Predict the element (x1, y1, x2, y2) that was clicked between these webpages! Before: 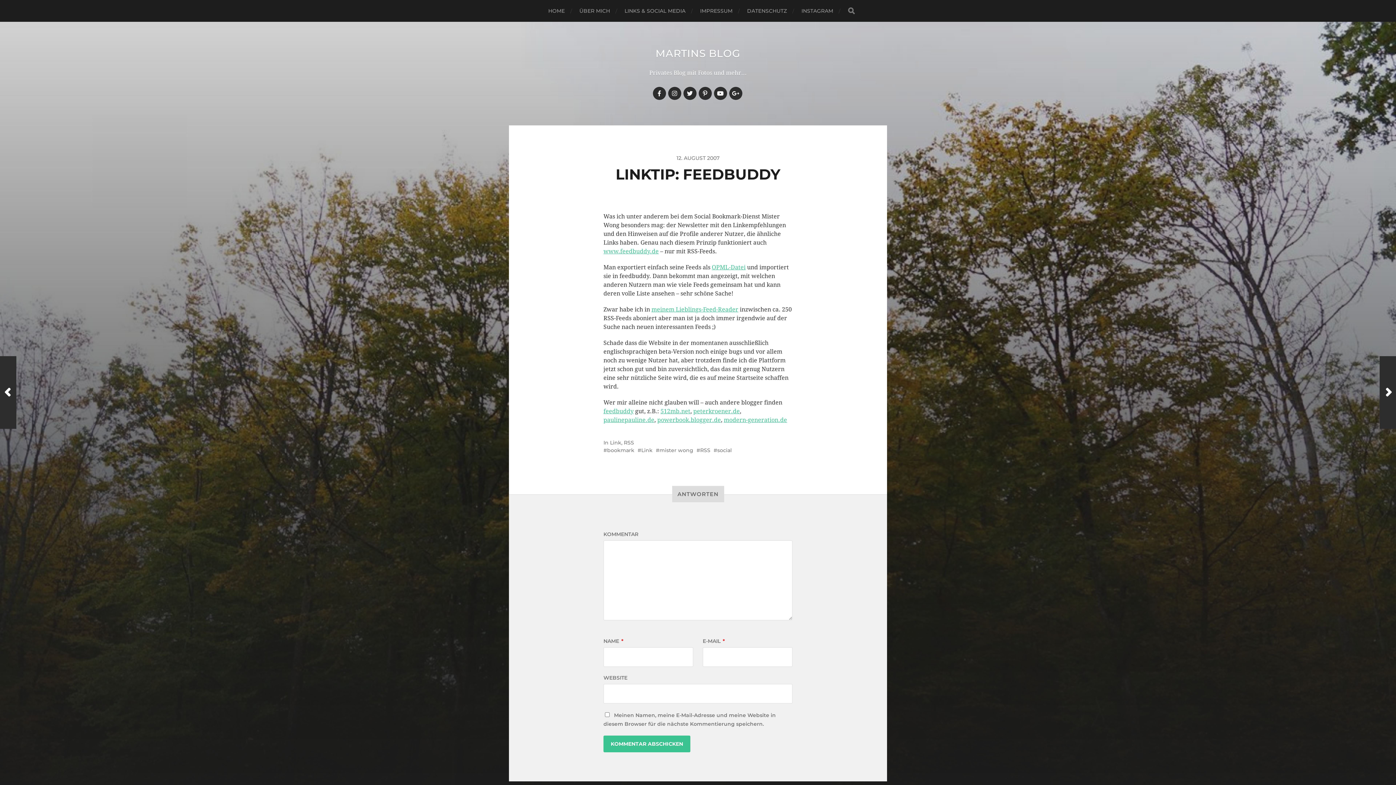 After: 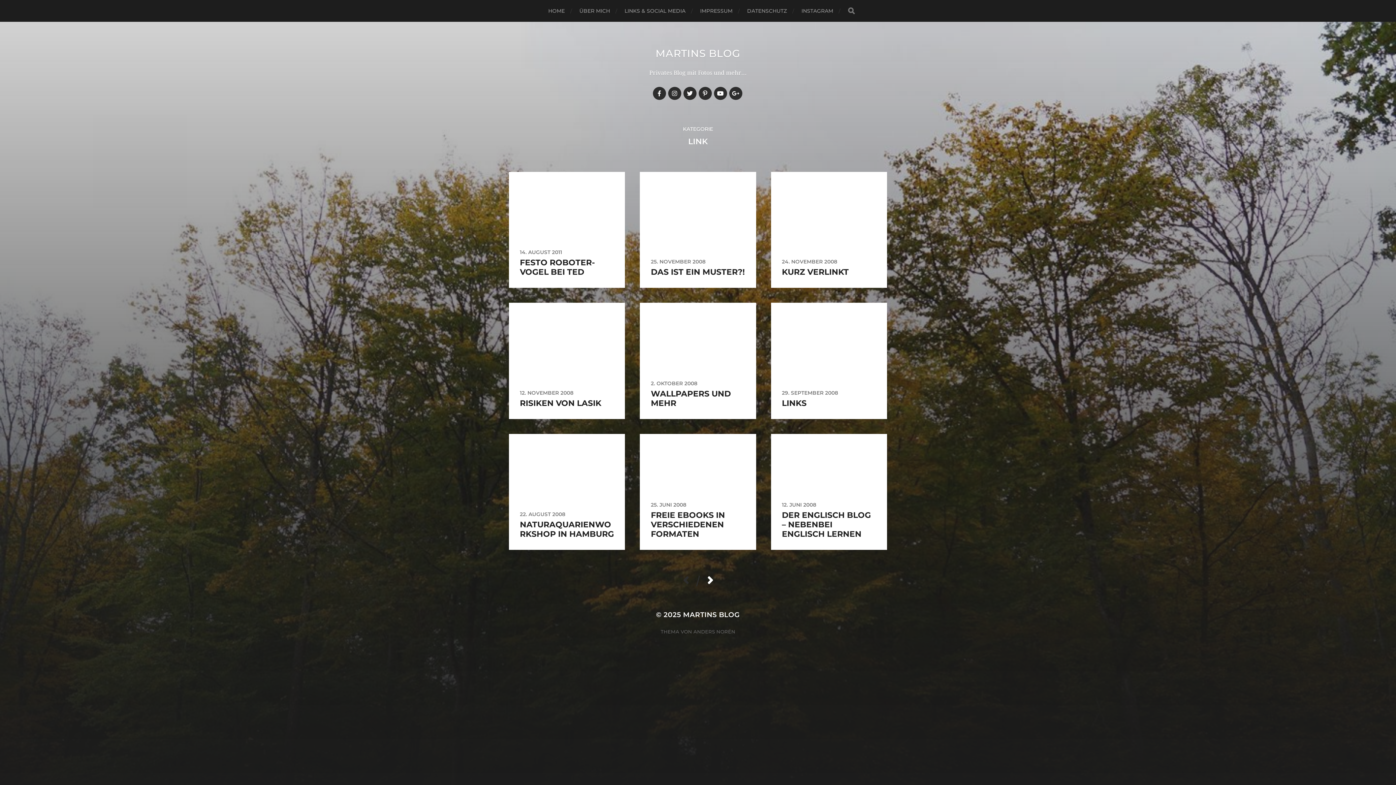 Action: bbox: (610, 439, 621, 446) label: Link